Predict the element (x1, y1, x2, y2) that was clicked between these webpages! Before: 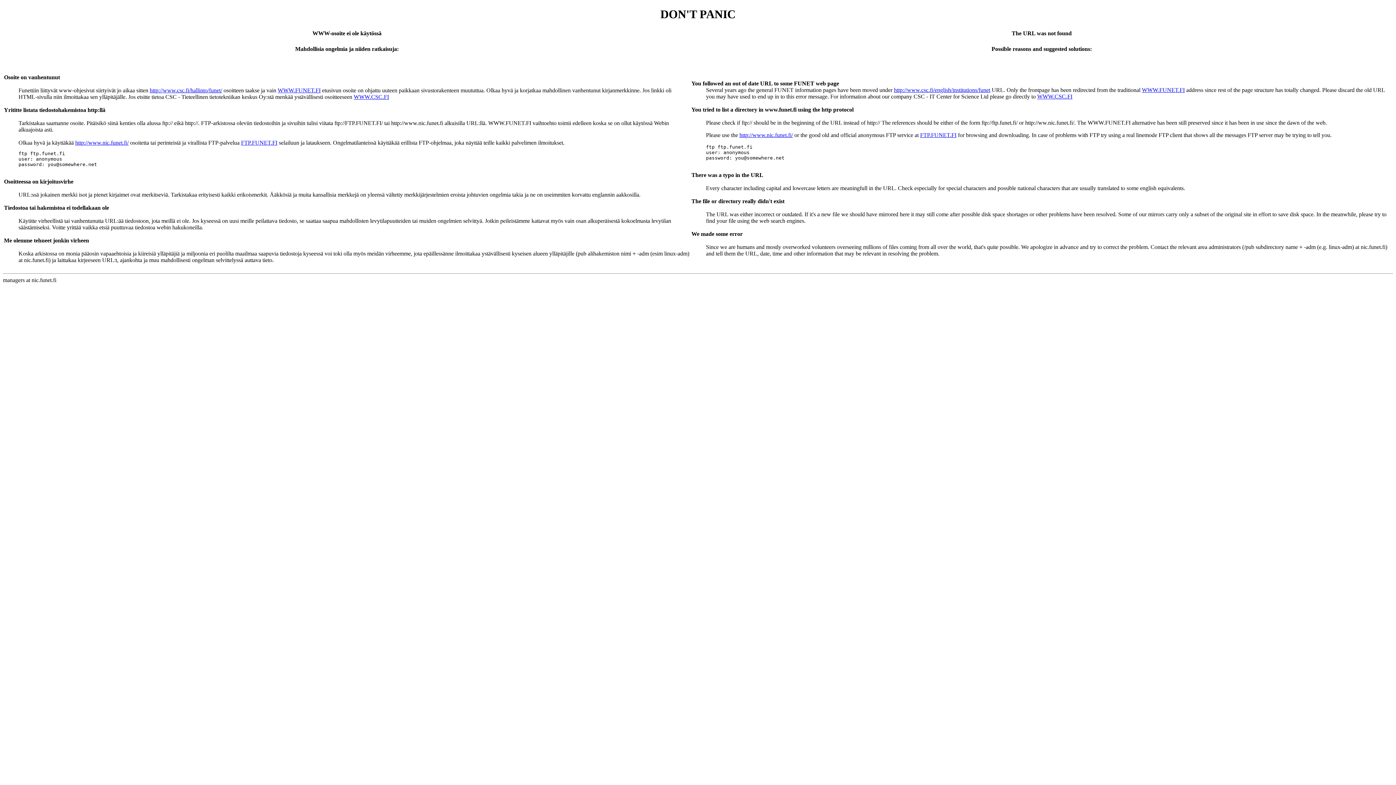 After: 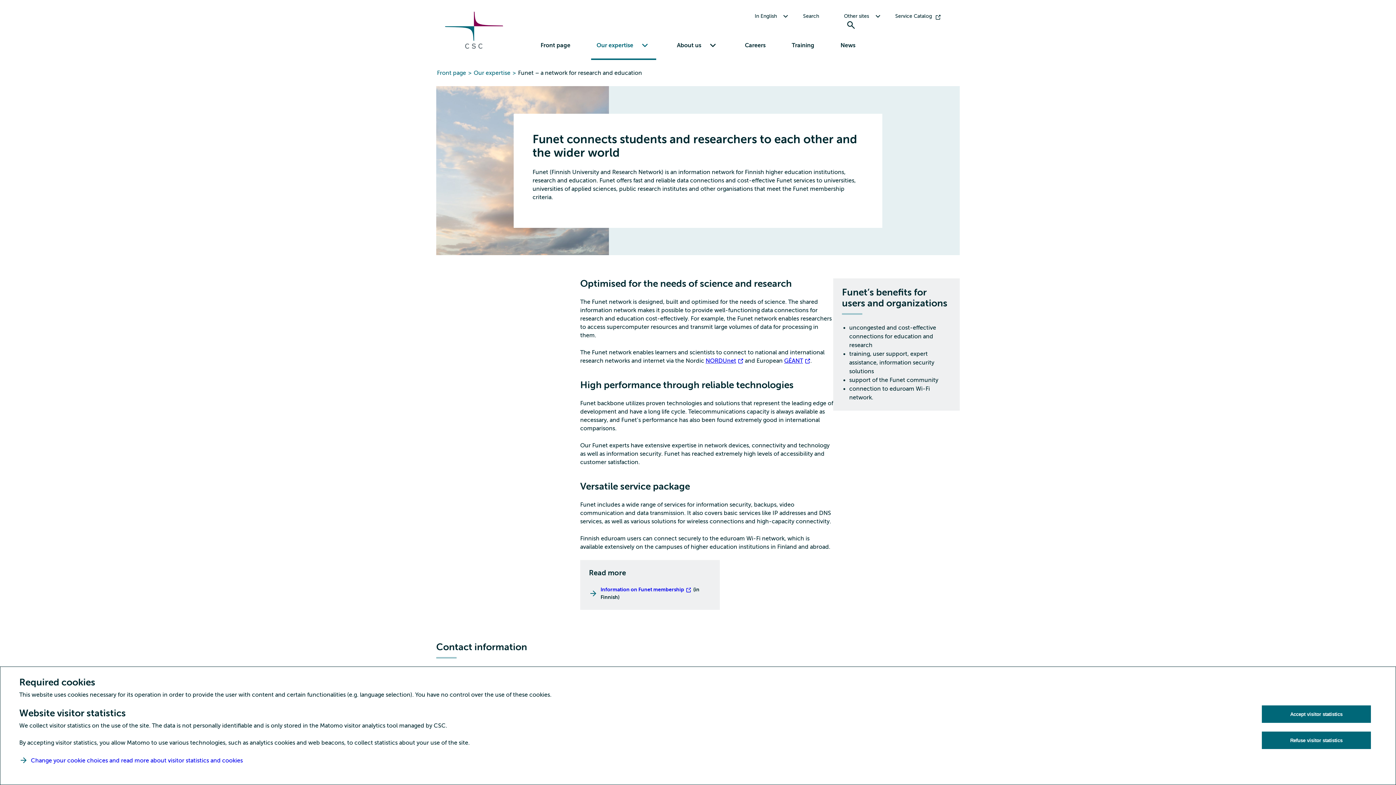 Action: label: WWW.FUNET.FI bbox: (1142, 86, 1185, 93)